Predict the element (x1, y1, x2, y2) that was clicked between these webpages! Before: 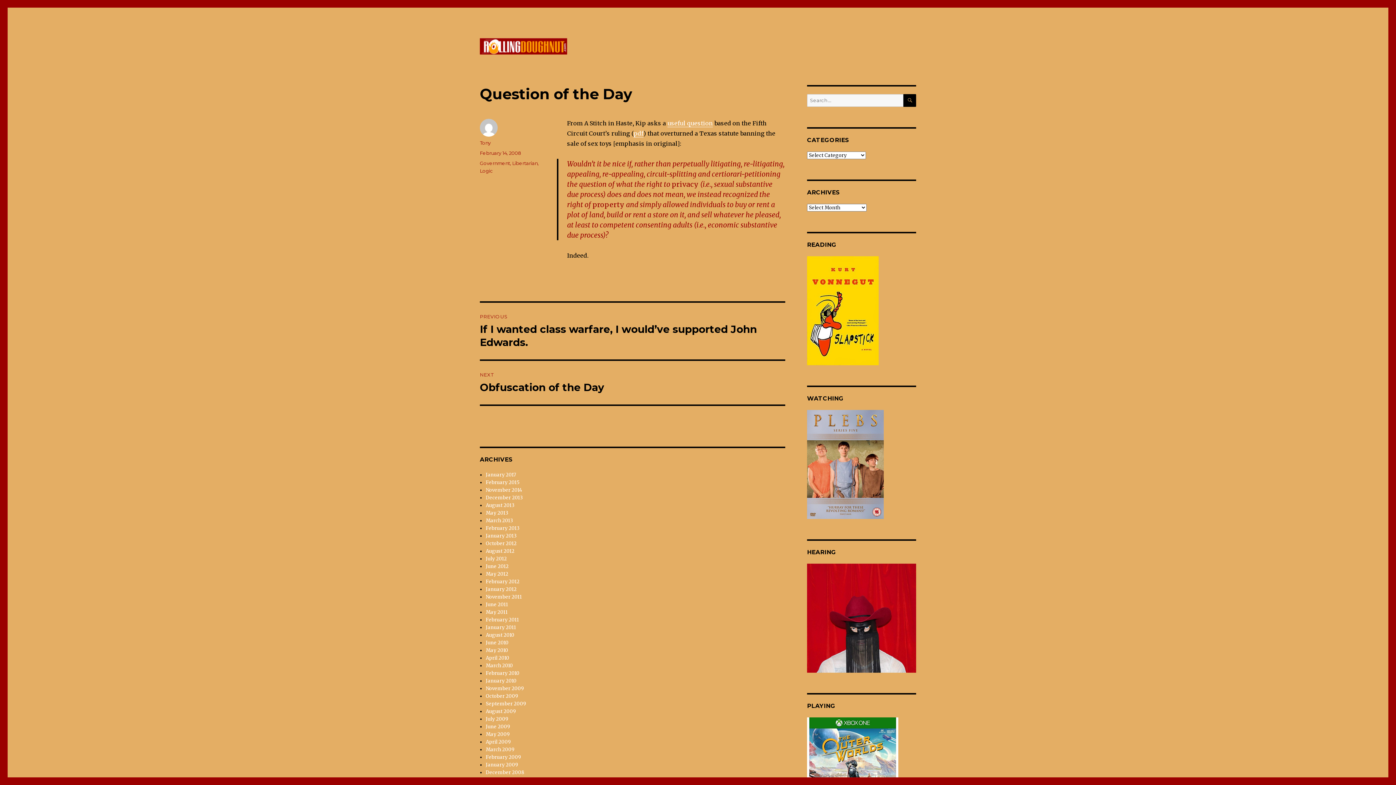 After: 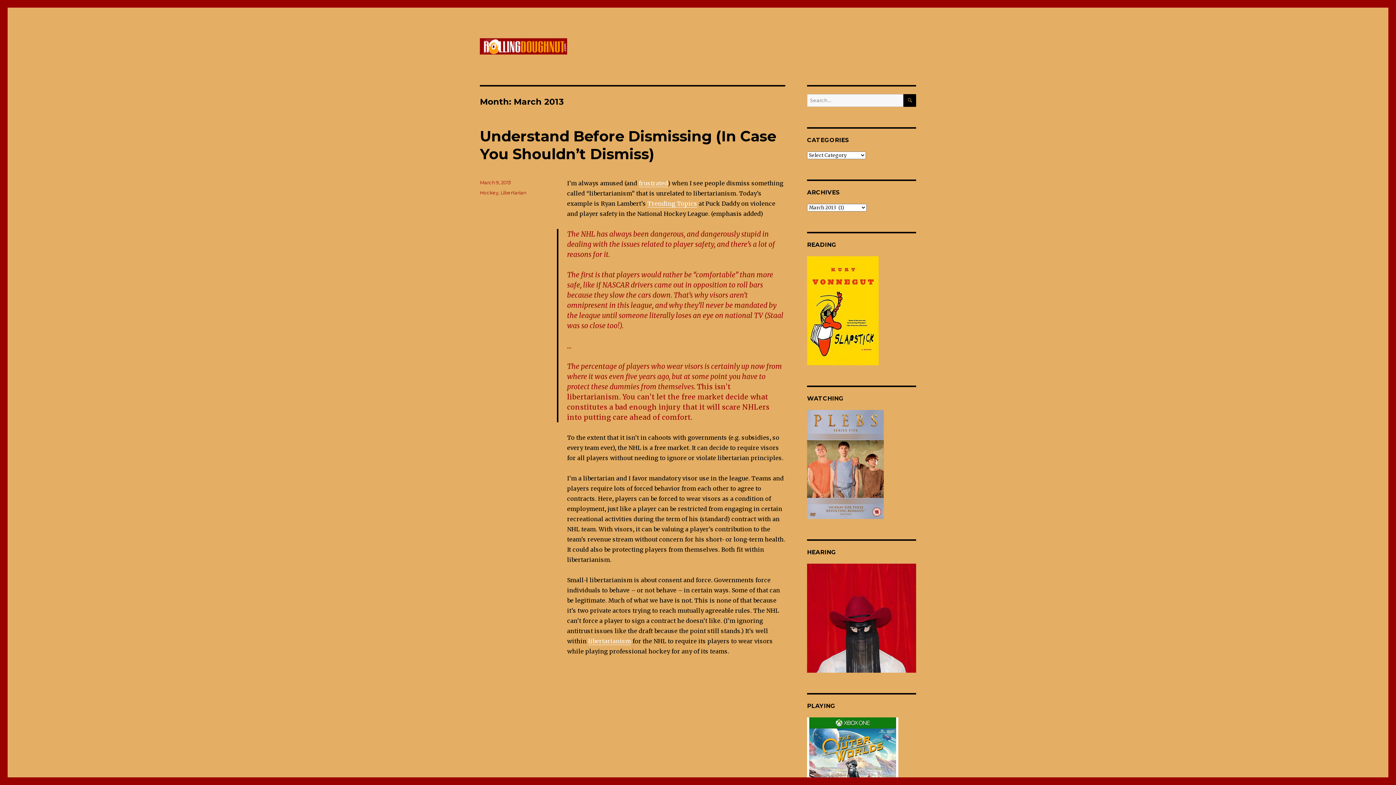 Action: label: March 2013 bbox: (485, 517, 513, 524)